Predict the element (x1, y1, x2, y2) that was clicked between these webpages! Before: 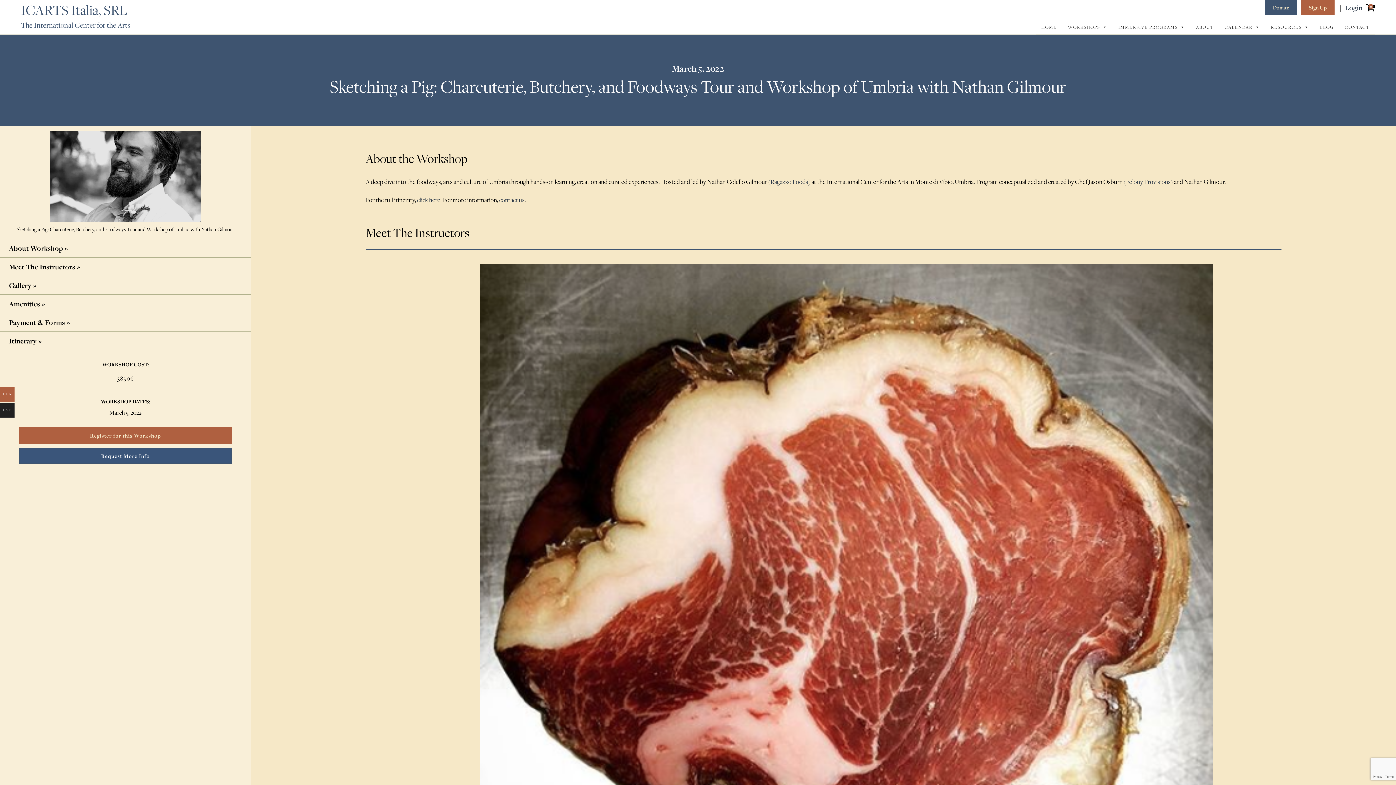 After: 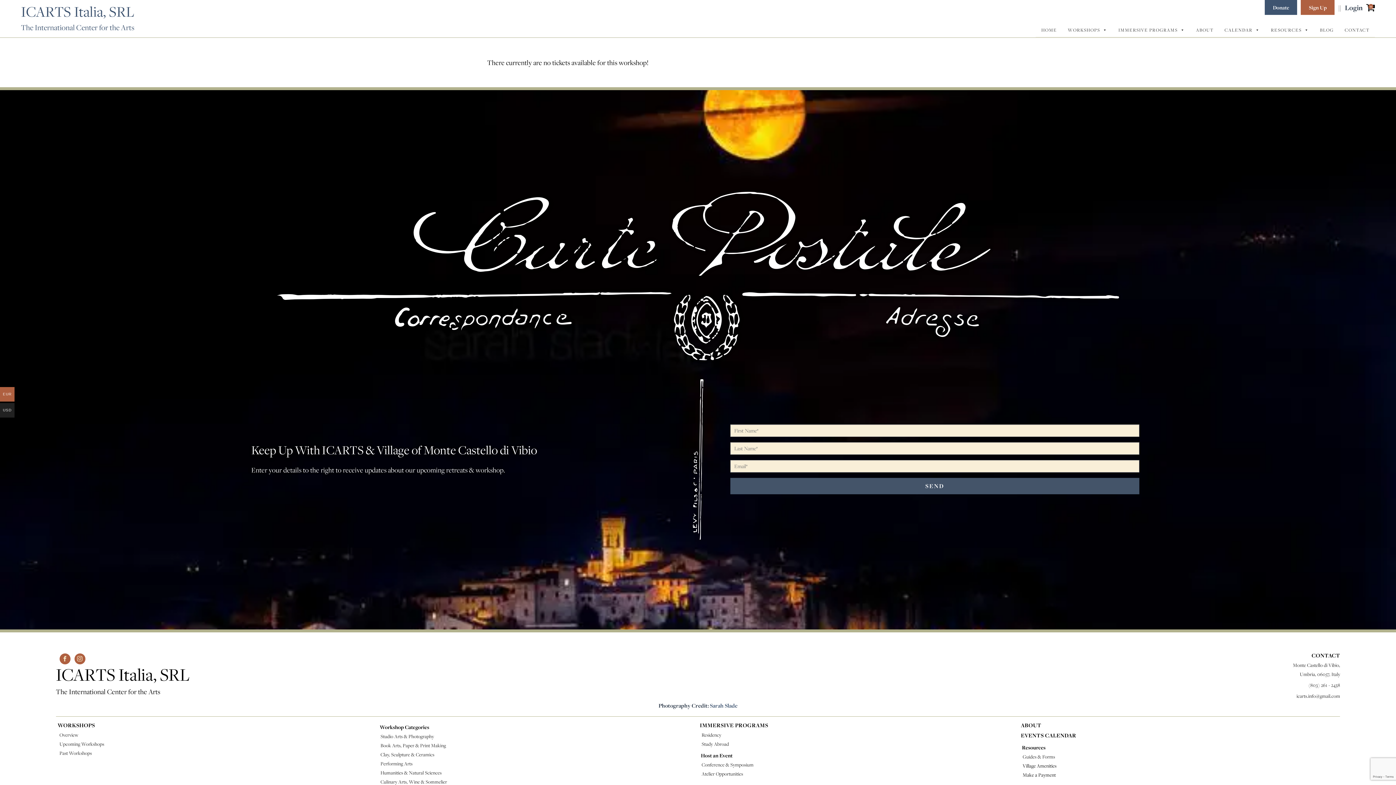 Action: label: Register for this Workshop bbox: (19, 432, 231, 439)